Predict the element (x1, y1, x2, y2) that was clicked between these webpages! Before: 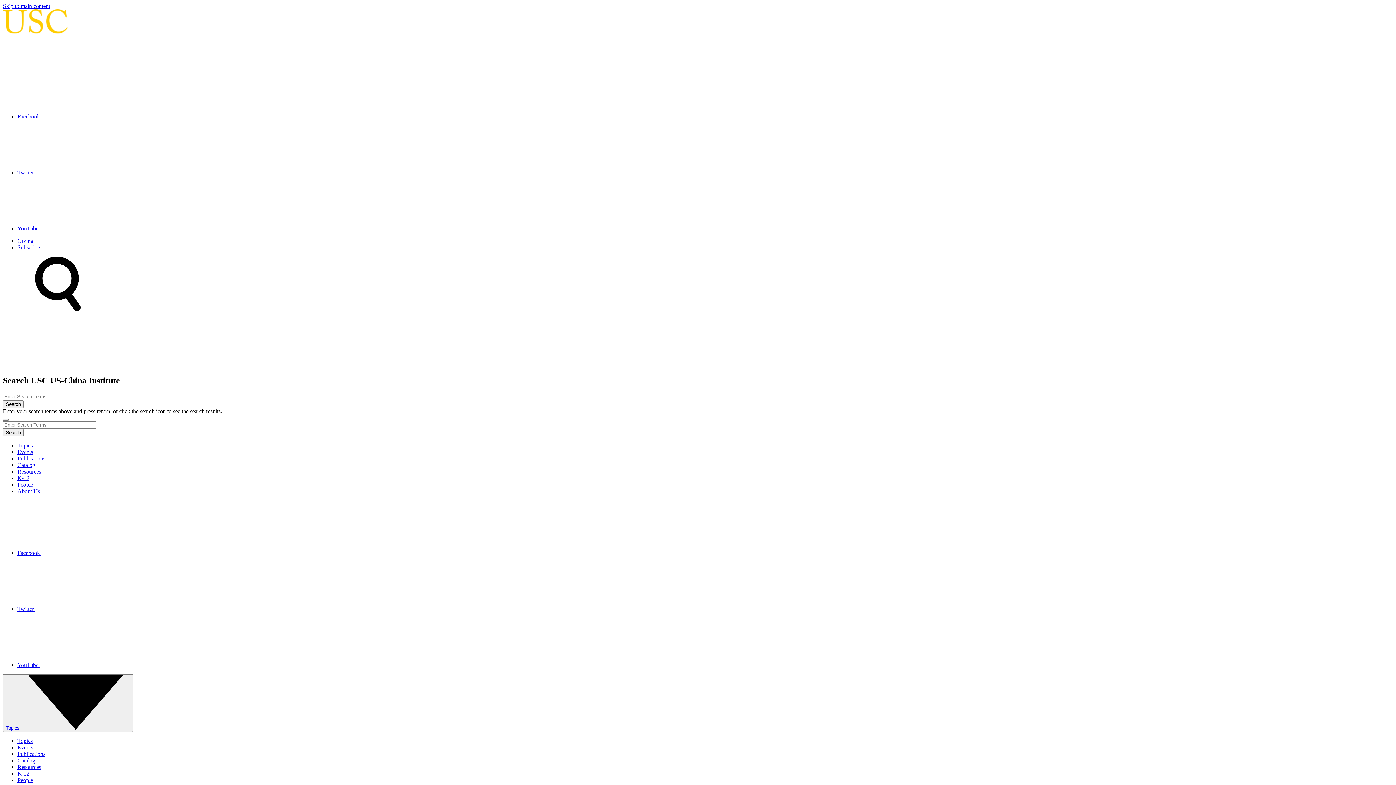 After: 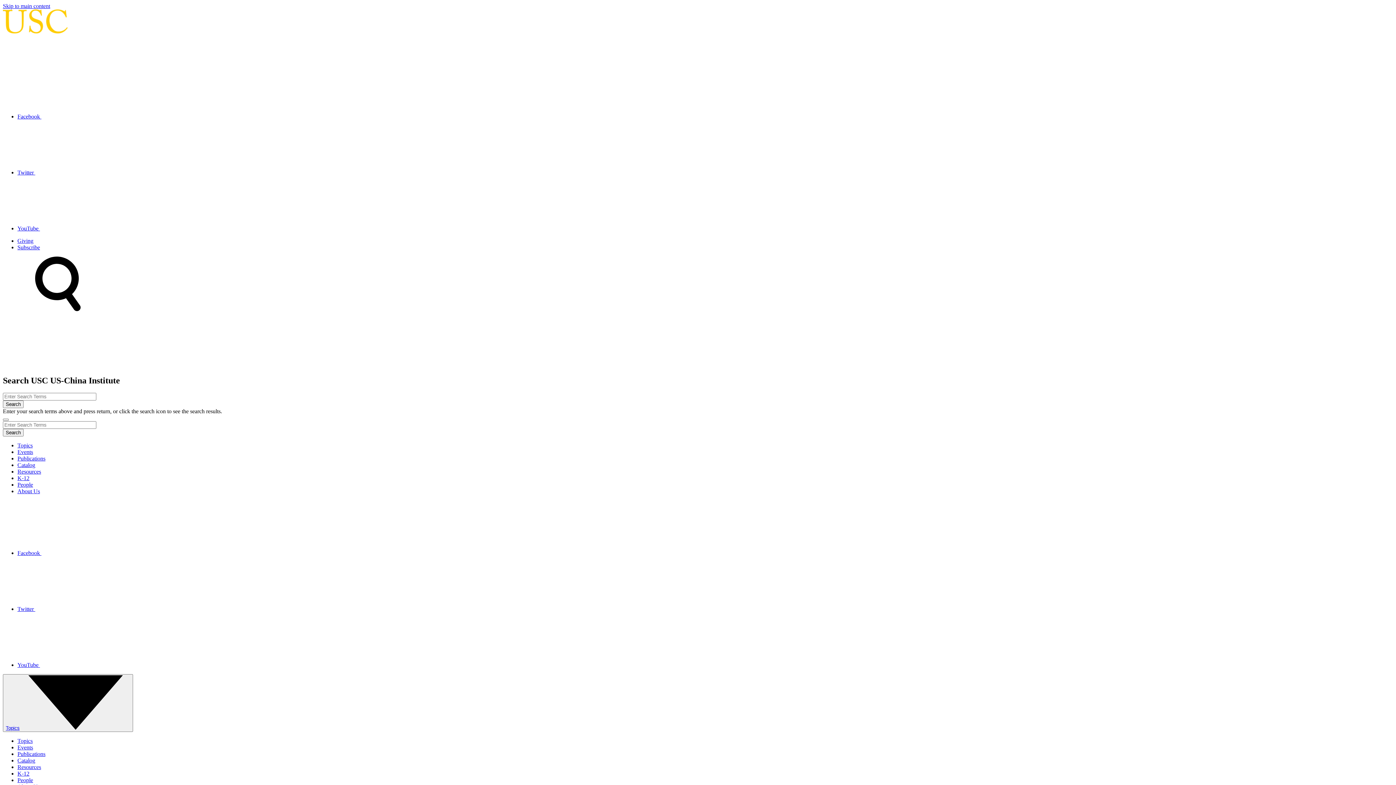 Action: bbox: (17, 751, 45, 757) label: Publications